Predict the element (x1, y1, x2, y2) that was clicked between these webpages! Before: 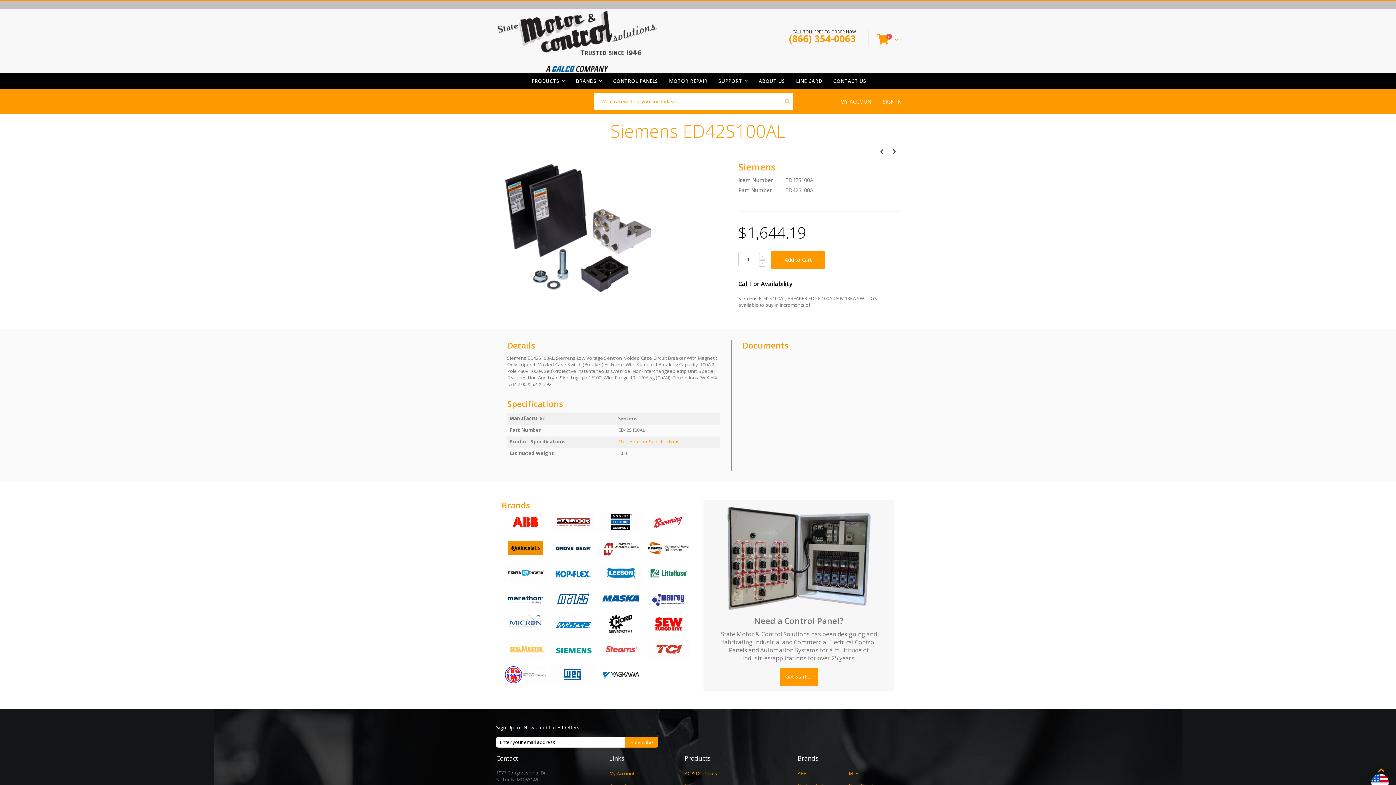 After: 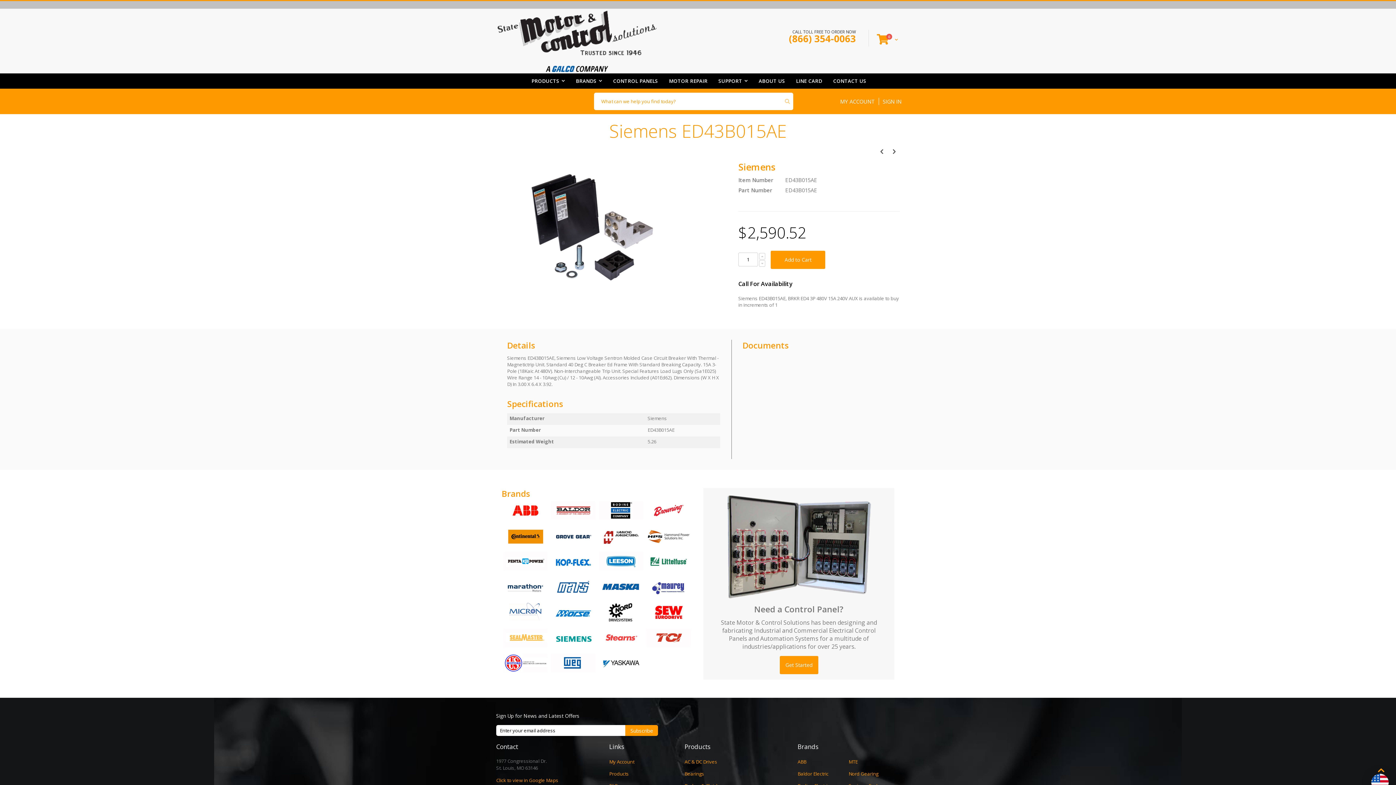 Action: bbox: (888, 146, 900, 156)